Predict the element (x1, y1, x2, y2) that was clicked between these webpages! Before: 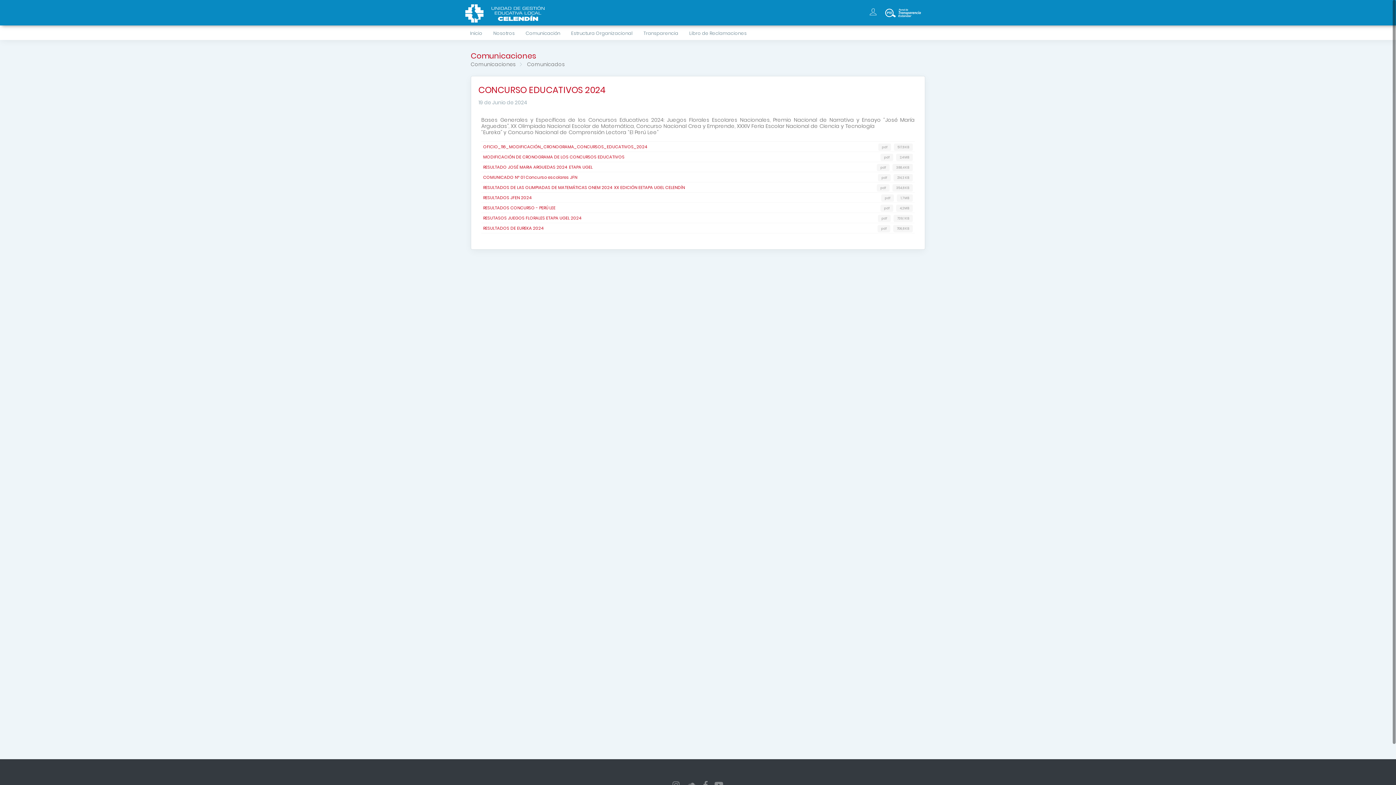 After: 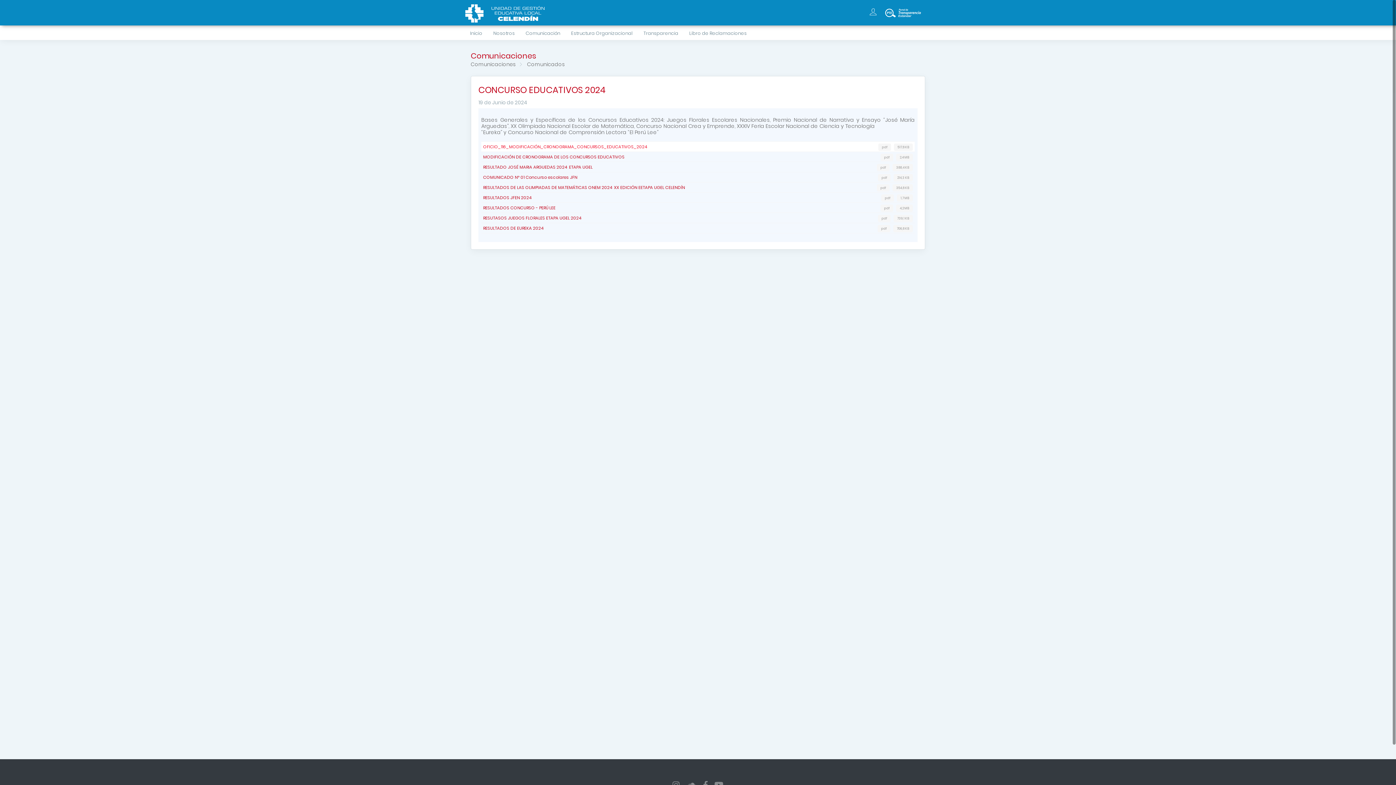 Action: label: OFICIO_116_MODIFICACIÓN_CRONOGRAMA_CONCURSOS_EDUCATIVOS_2024
517,8 KB
pdf bbox: (481, 141, 914, 152)